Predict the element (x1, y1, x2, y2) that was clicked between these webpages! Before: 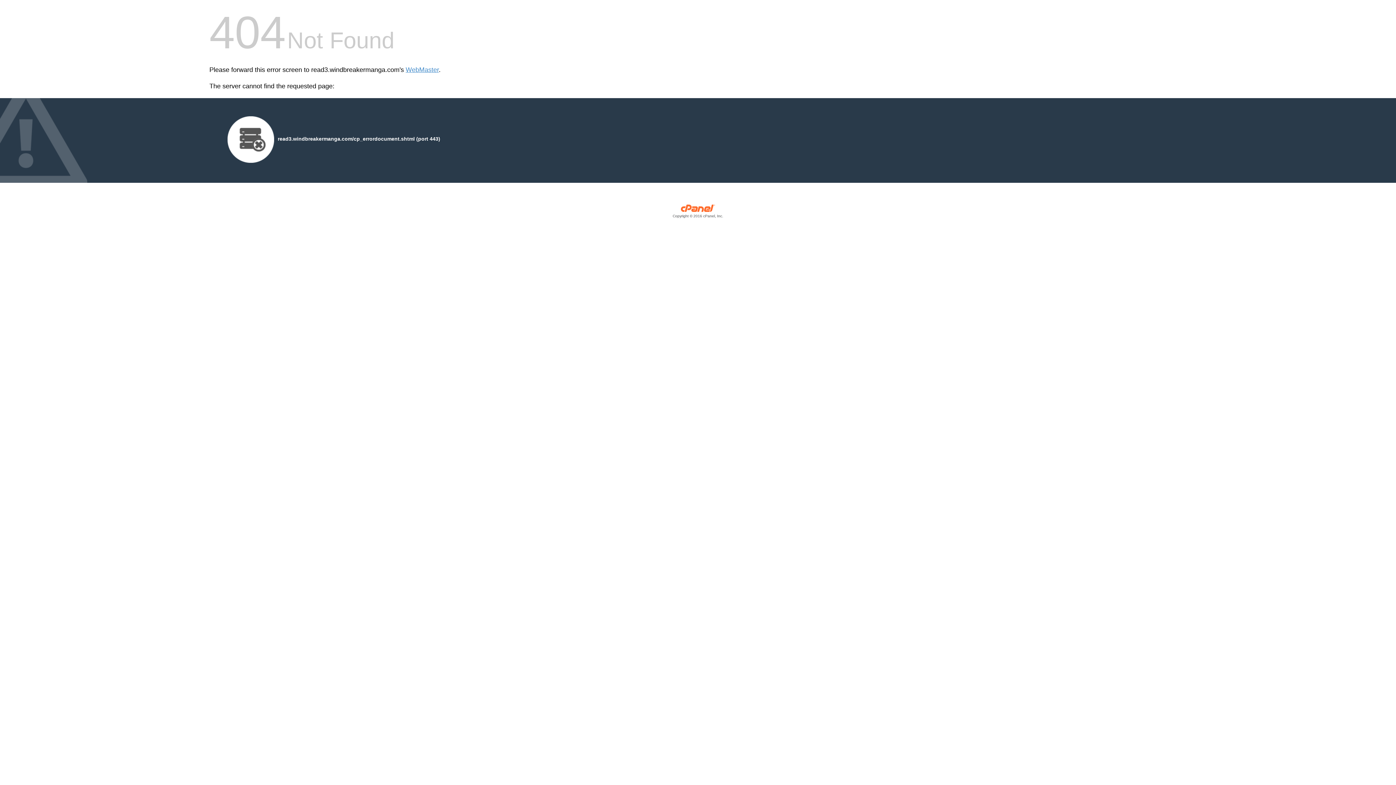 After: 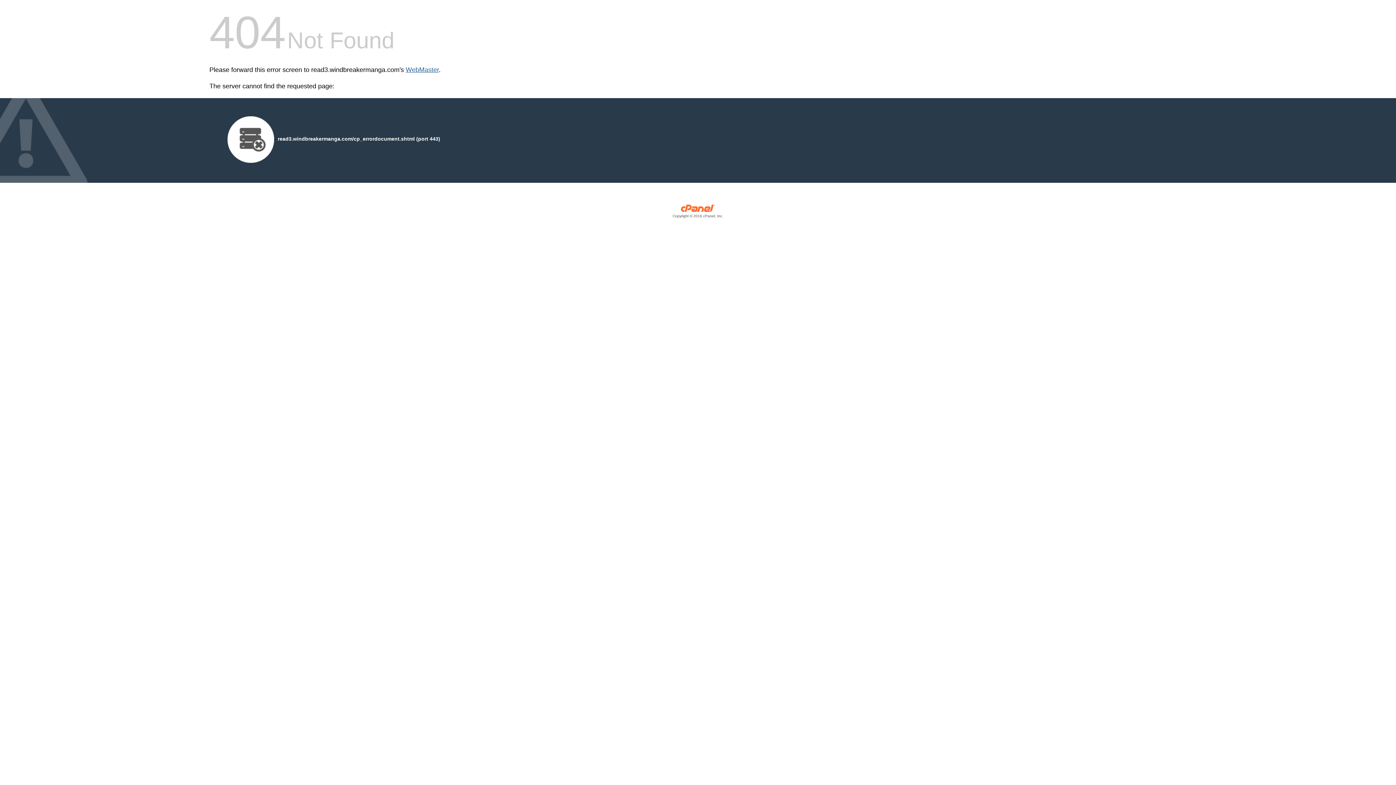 Action: bbox: (405, 66, 438, 73) label: WebMaster